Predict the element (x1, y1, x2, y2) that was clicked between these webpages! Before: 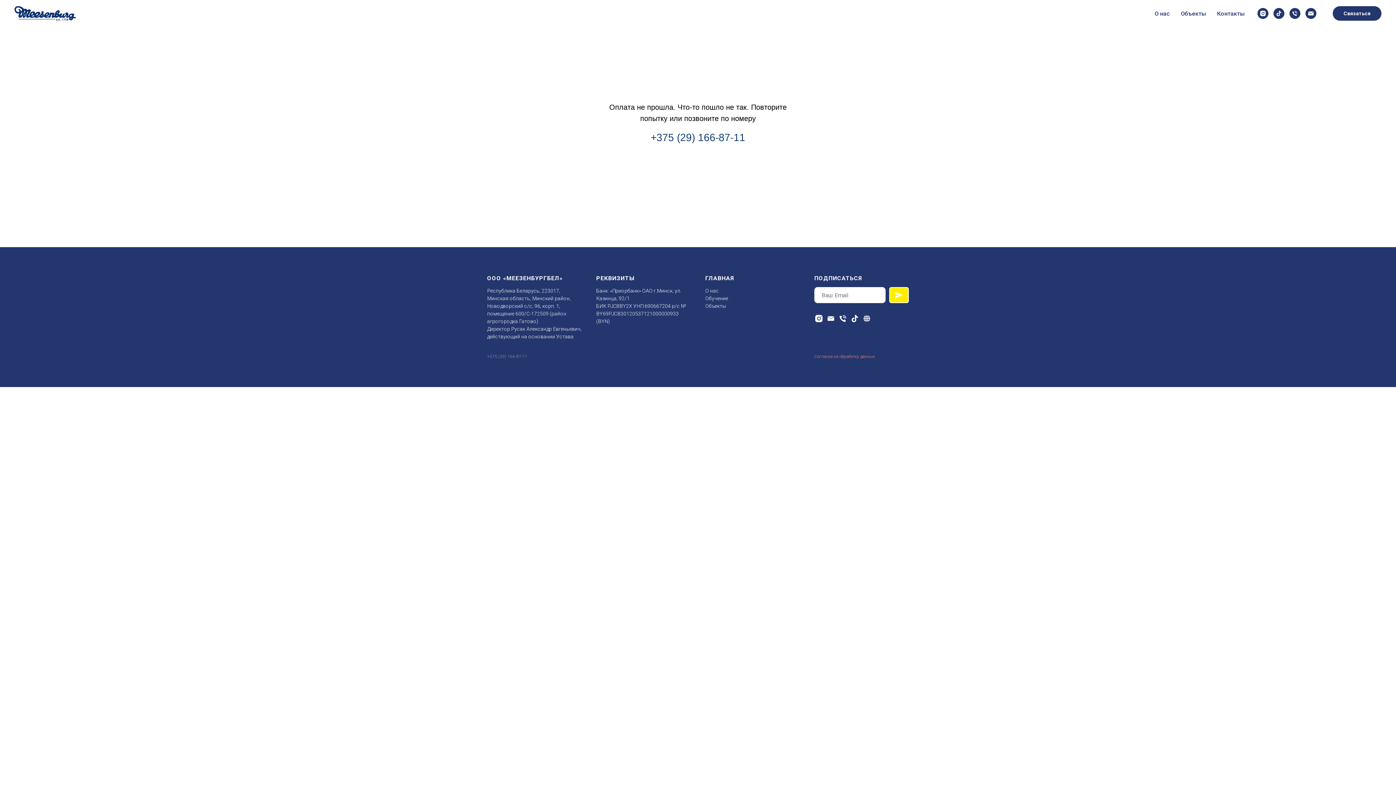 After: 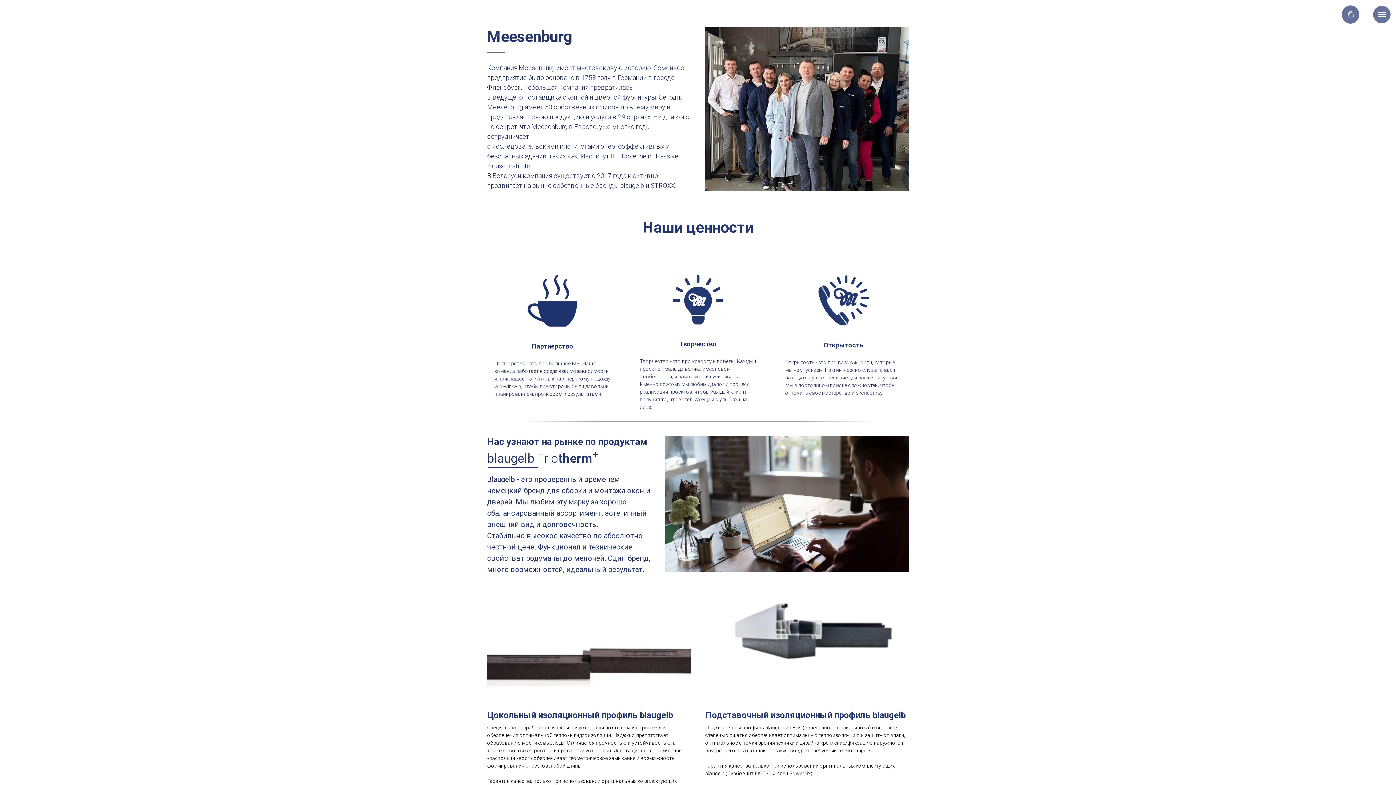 Action: bbox: (1154, 10, 1170, 17) label: О нас